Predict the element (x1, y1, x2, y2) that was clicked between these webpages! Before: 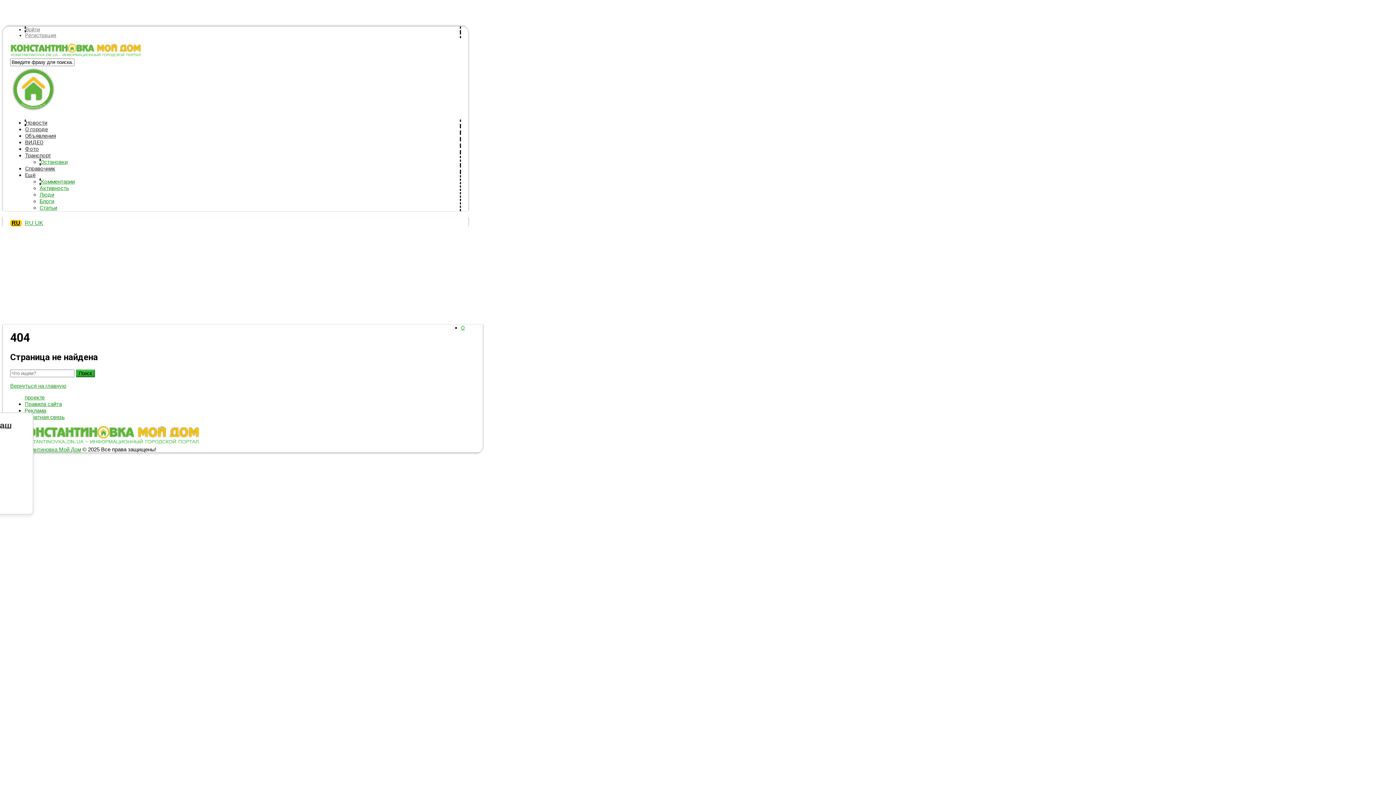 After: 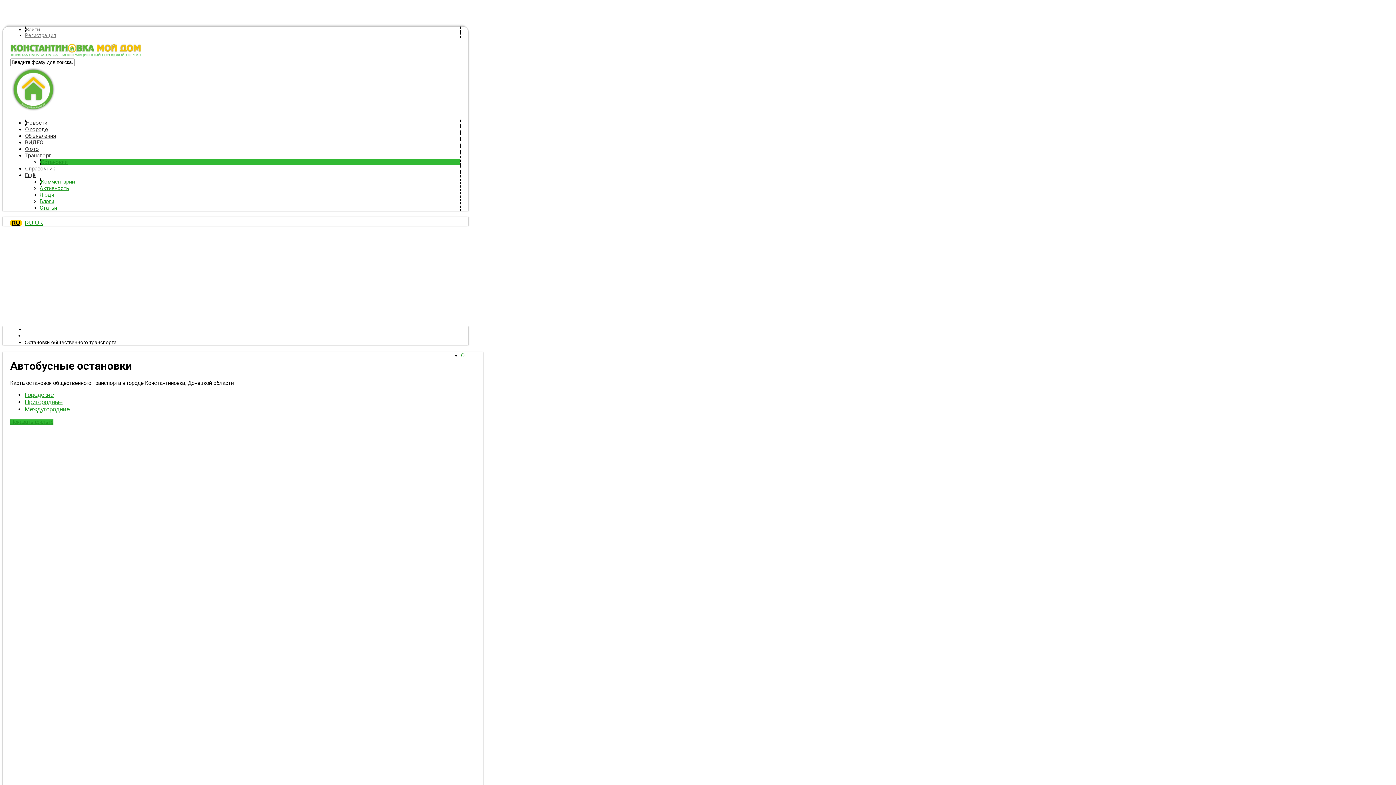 Action: label: Остановки bbox: (40, 158, 67, 165)